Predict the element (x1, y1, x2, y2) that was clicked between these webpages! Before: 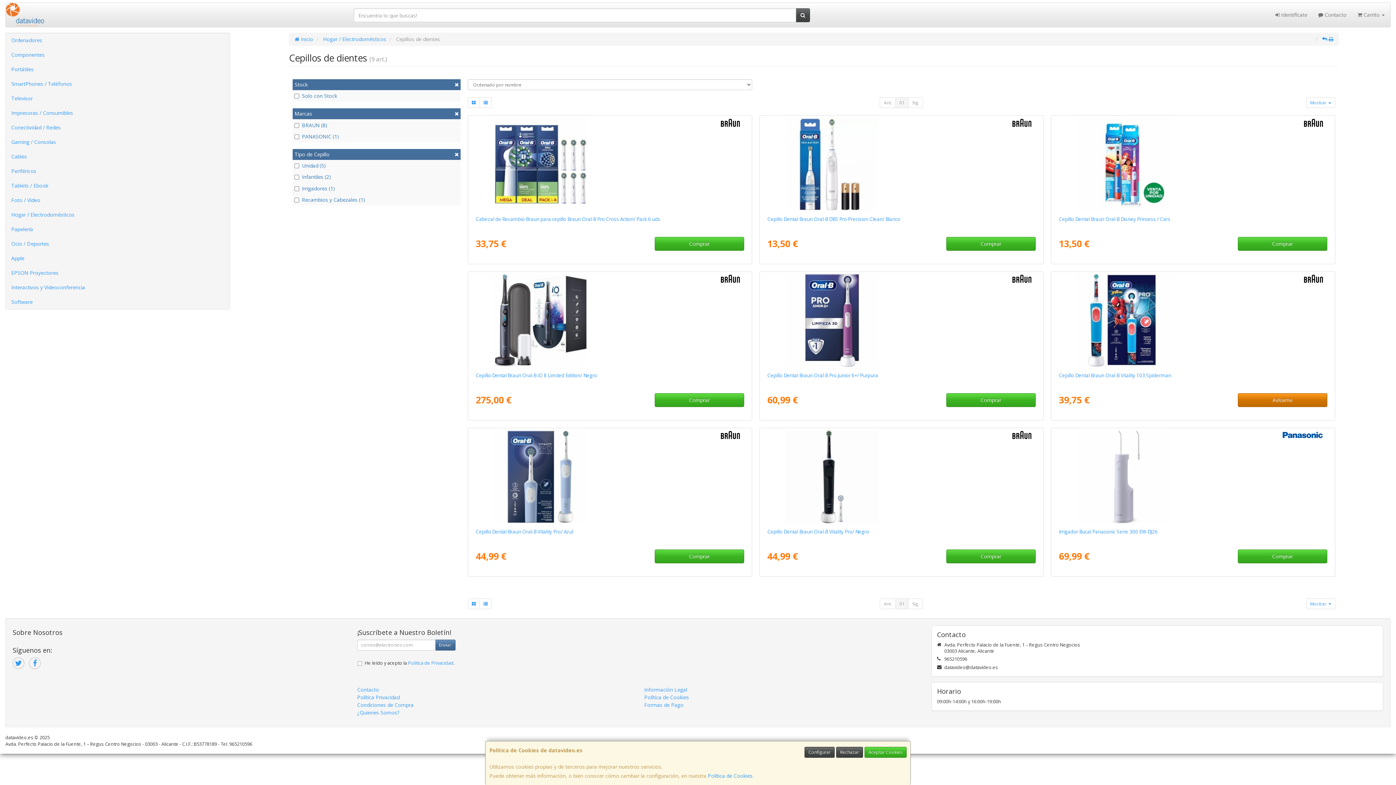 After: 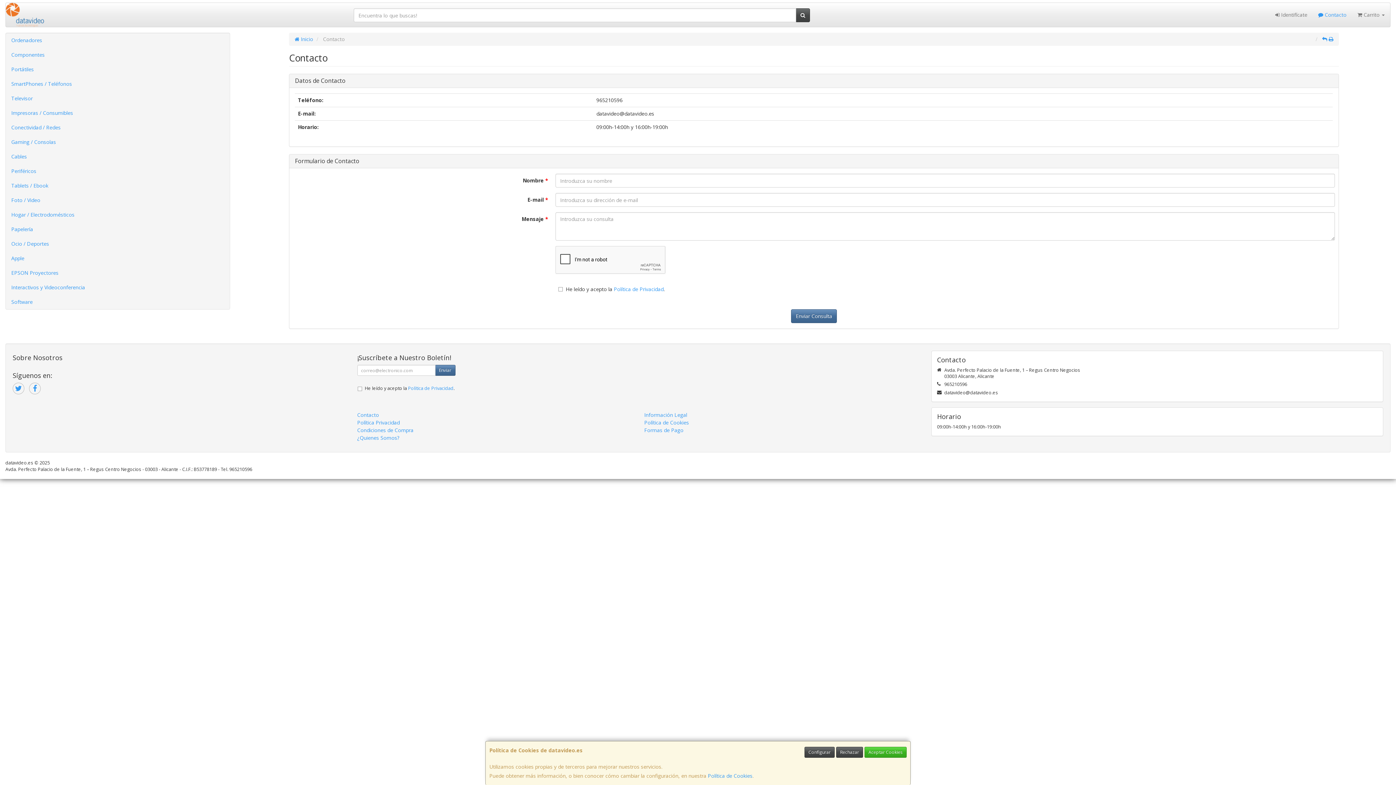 Action: bbox: (357, 686, 379, 693) label: Contacto